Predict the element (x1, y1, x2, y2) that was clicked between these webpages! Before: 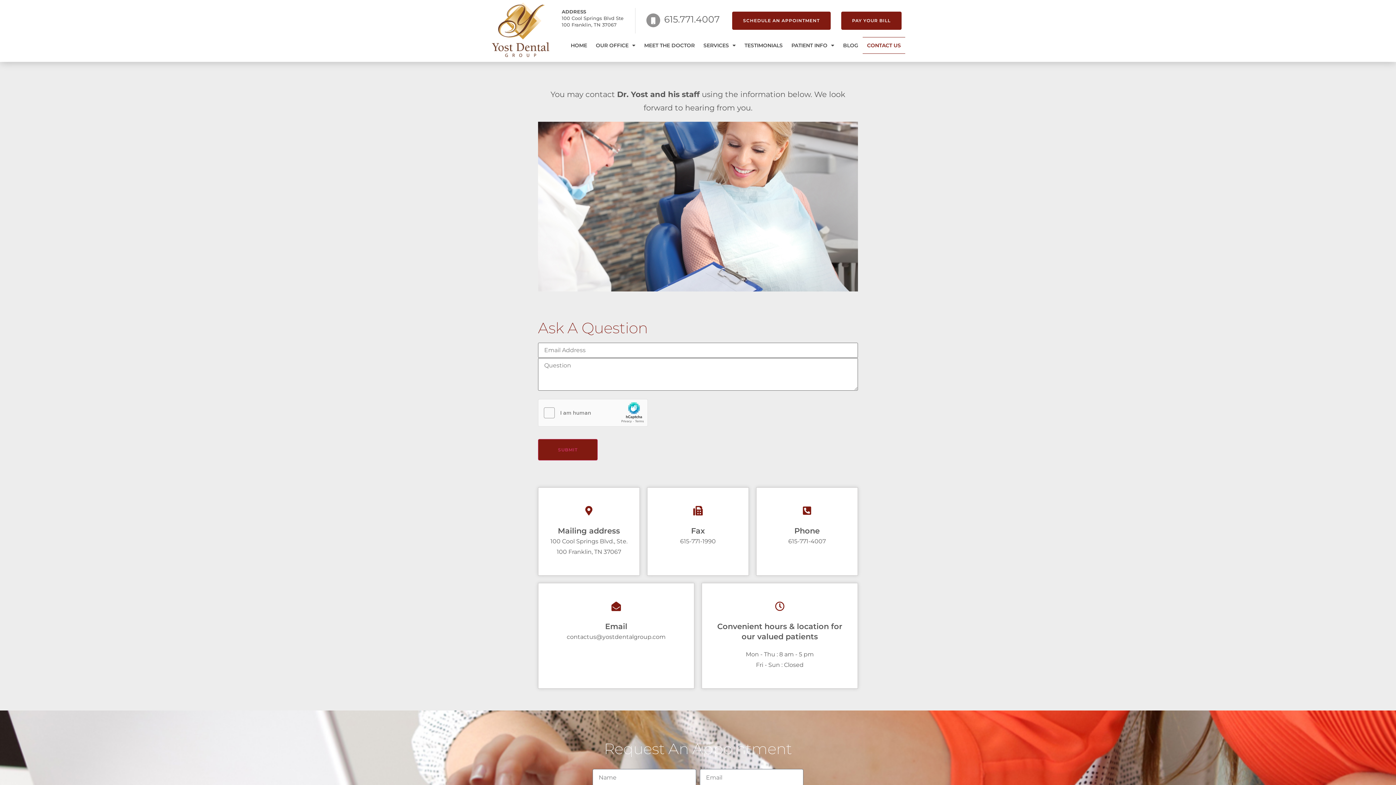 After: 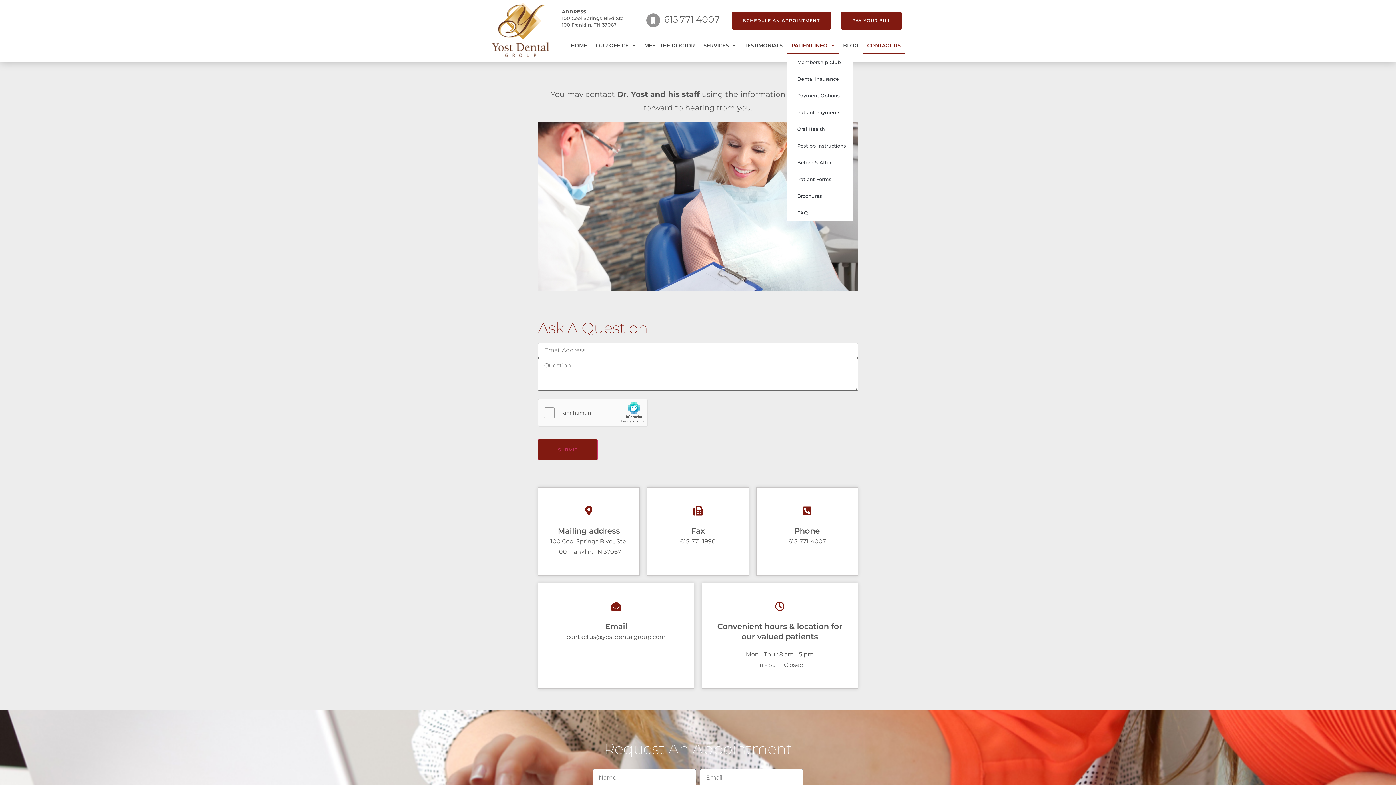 Action: label: PATIENT INFO bbox: (787, 37, 838, 53)